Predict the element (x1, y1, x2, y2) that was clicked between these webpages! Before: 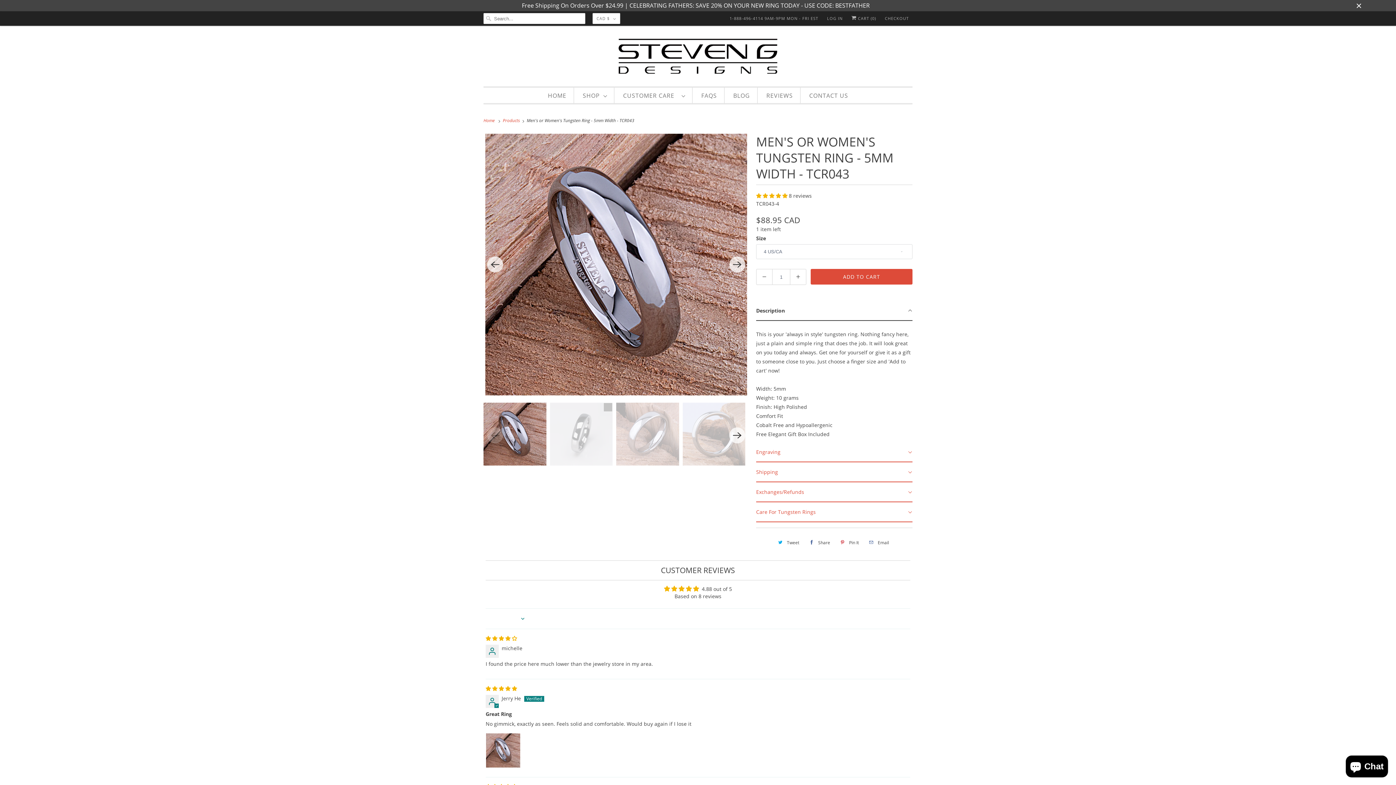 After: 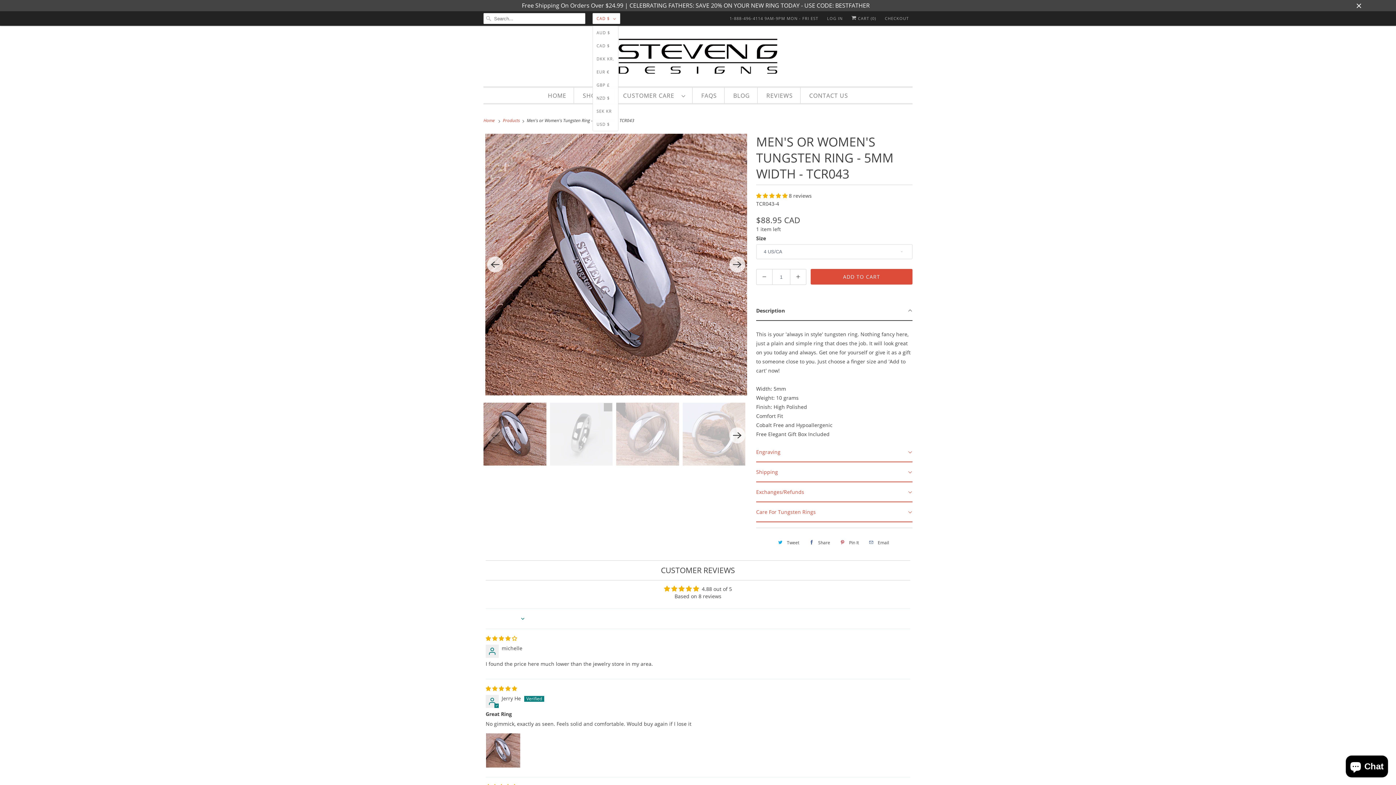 Action: label: CAD $ bbox: (592, 13, 620, 24)